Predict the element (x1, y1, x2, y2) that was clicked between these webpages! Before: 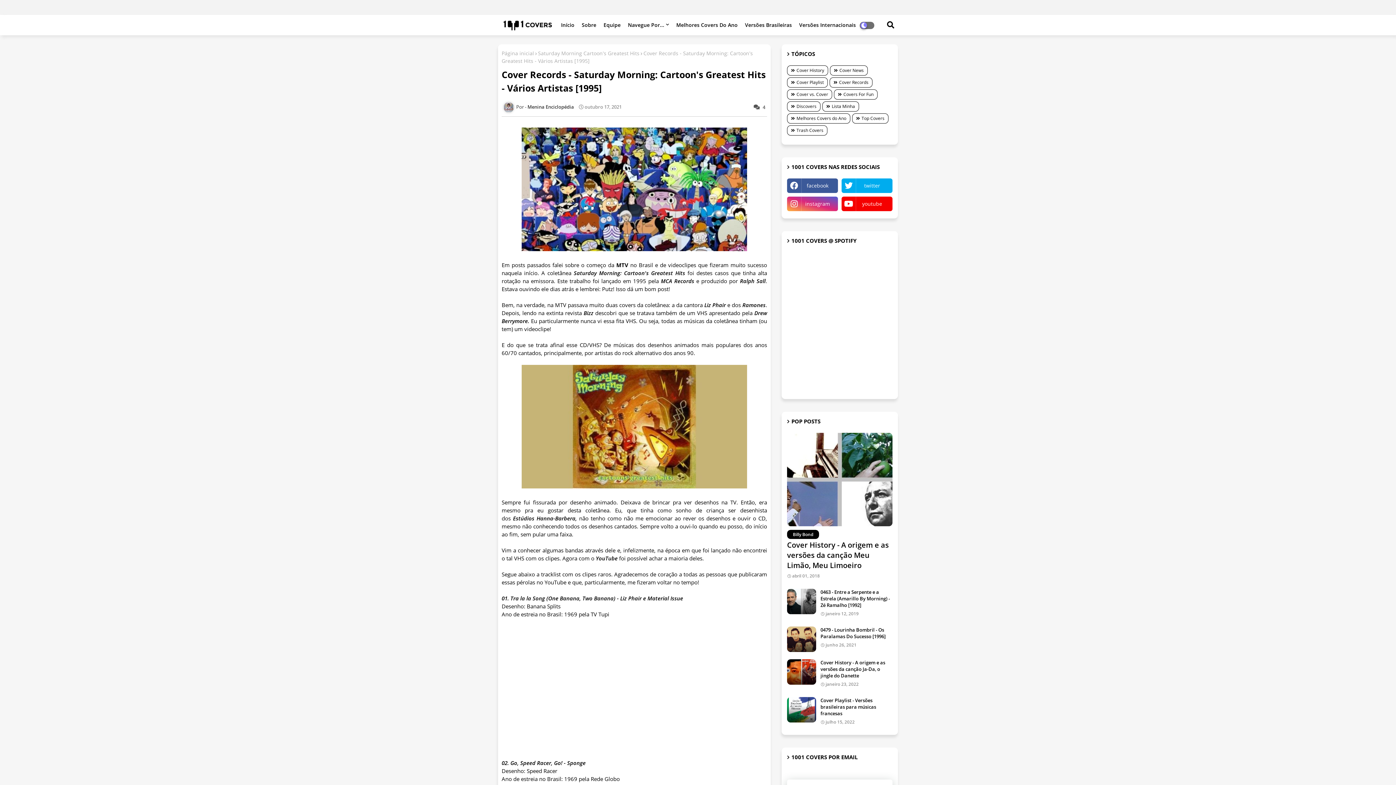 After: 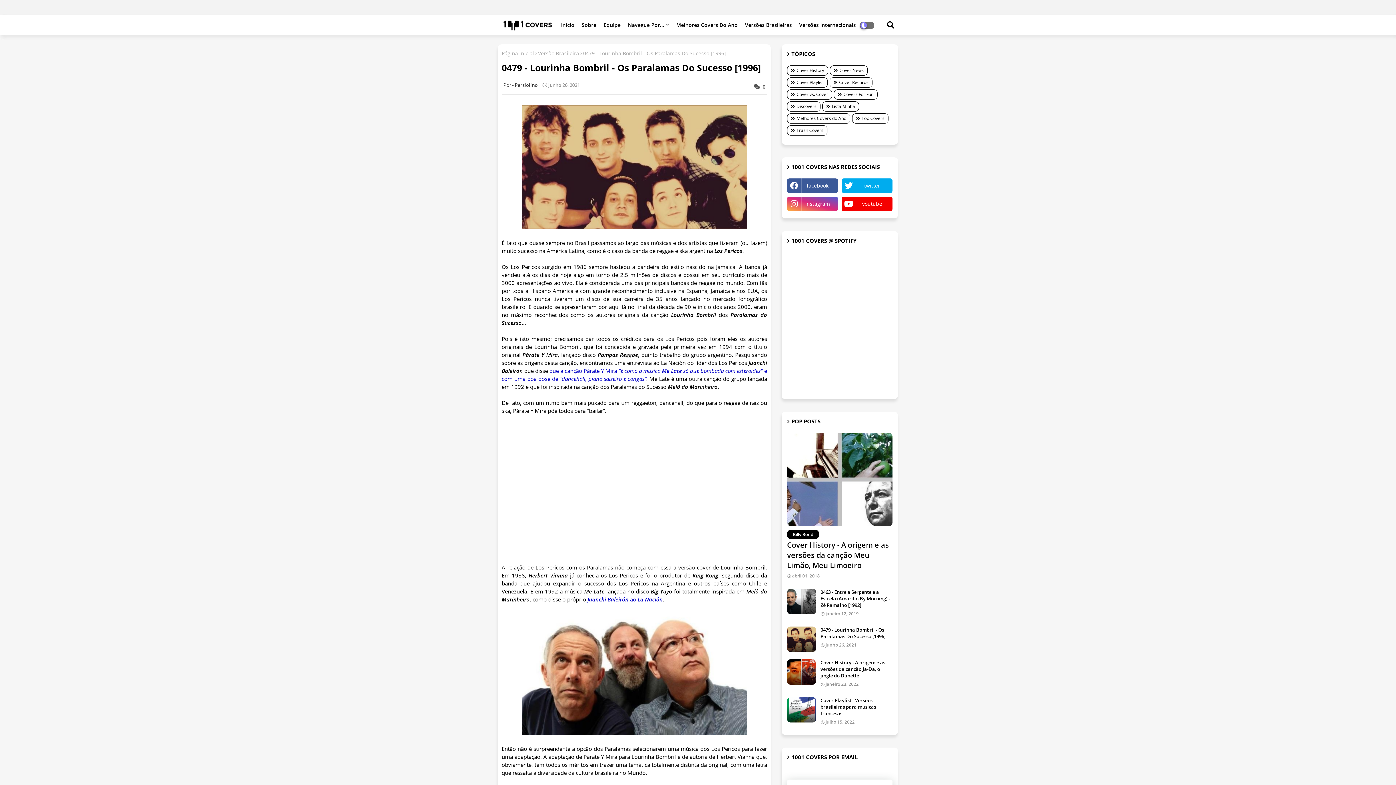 Action: bbox: (787, 626, 816, 652)